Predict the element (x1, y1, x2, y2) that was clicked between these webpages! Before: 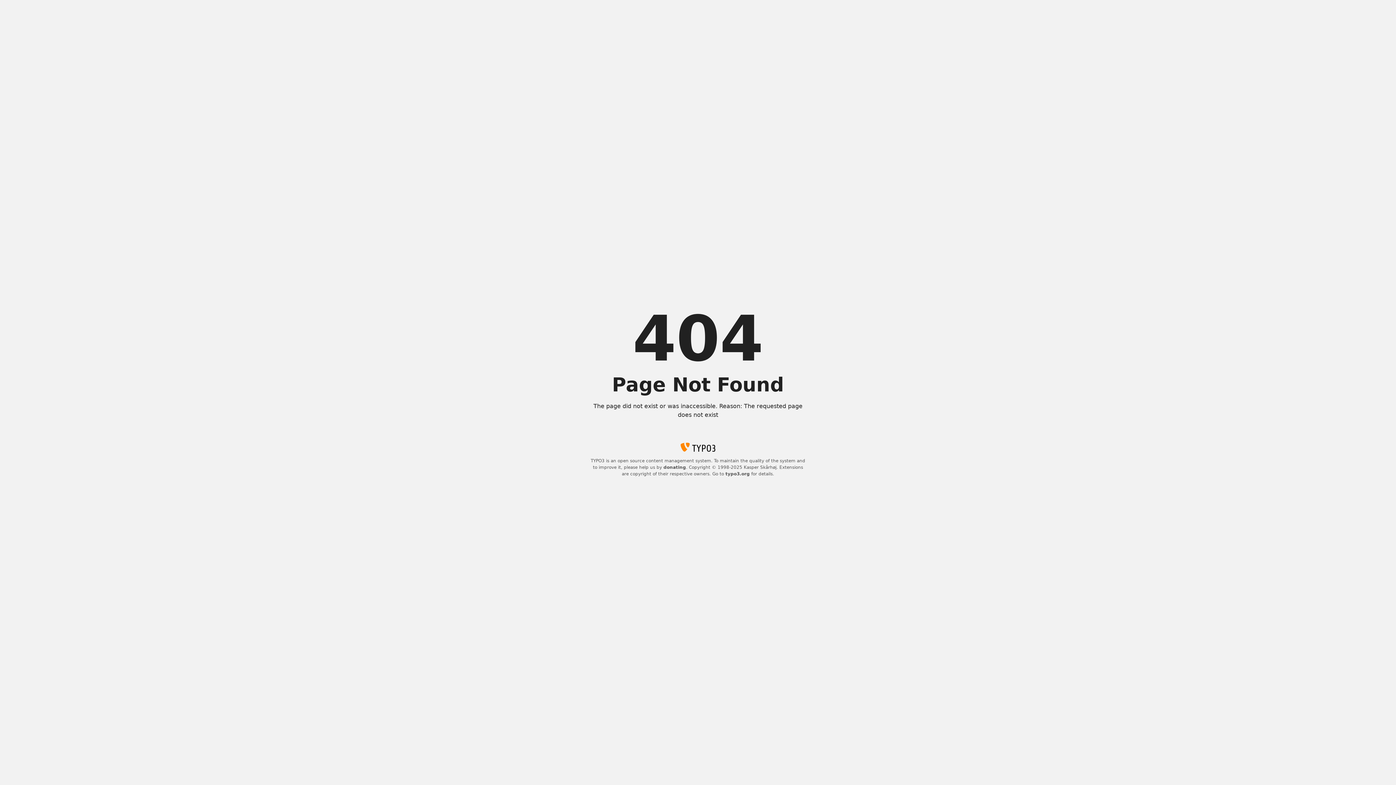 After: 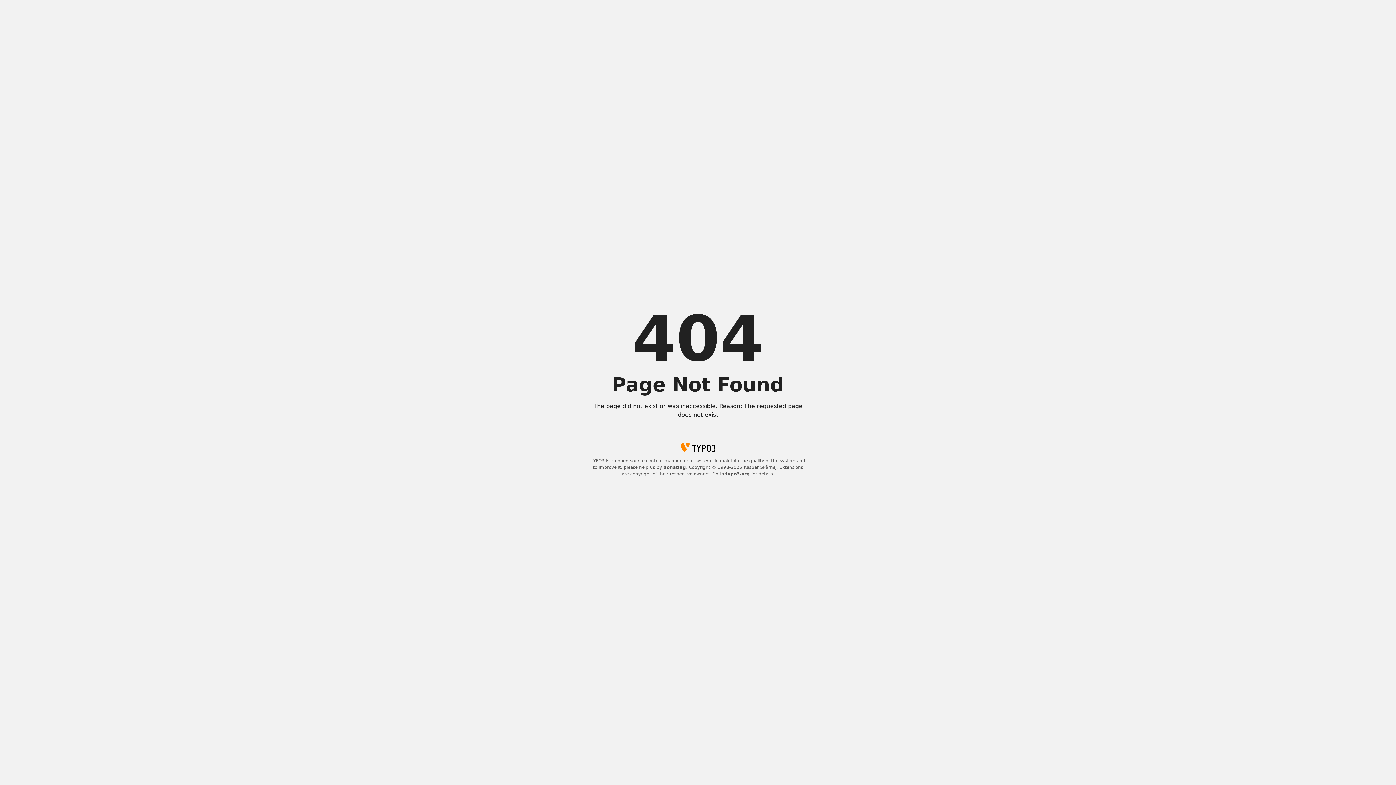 Action: bbox: (663, 465, 686, 470) label: donating